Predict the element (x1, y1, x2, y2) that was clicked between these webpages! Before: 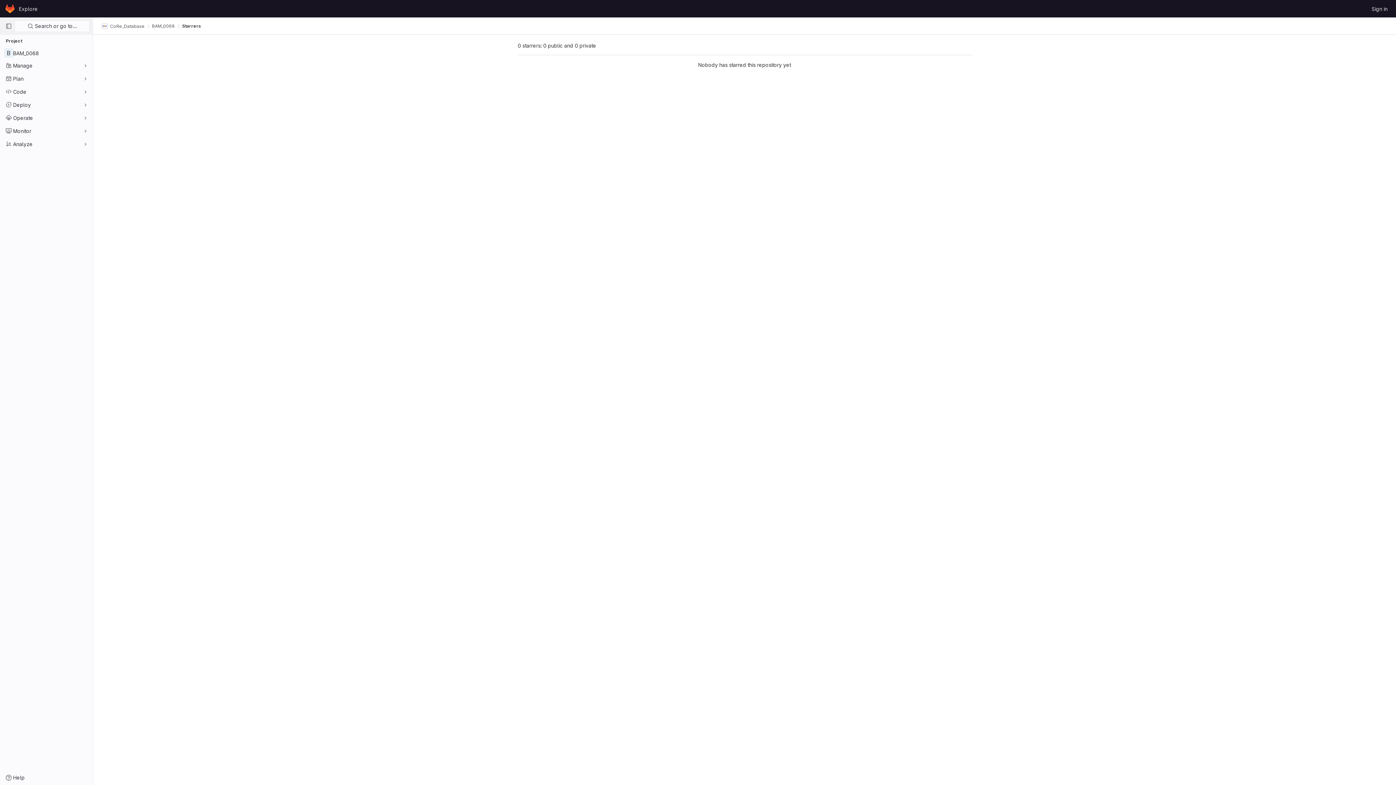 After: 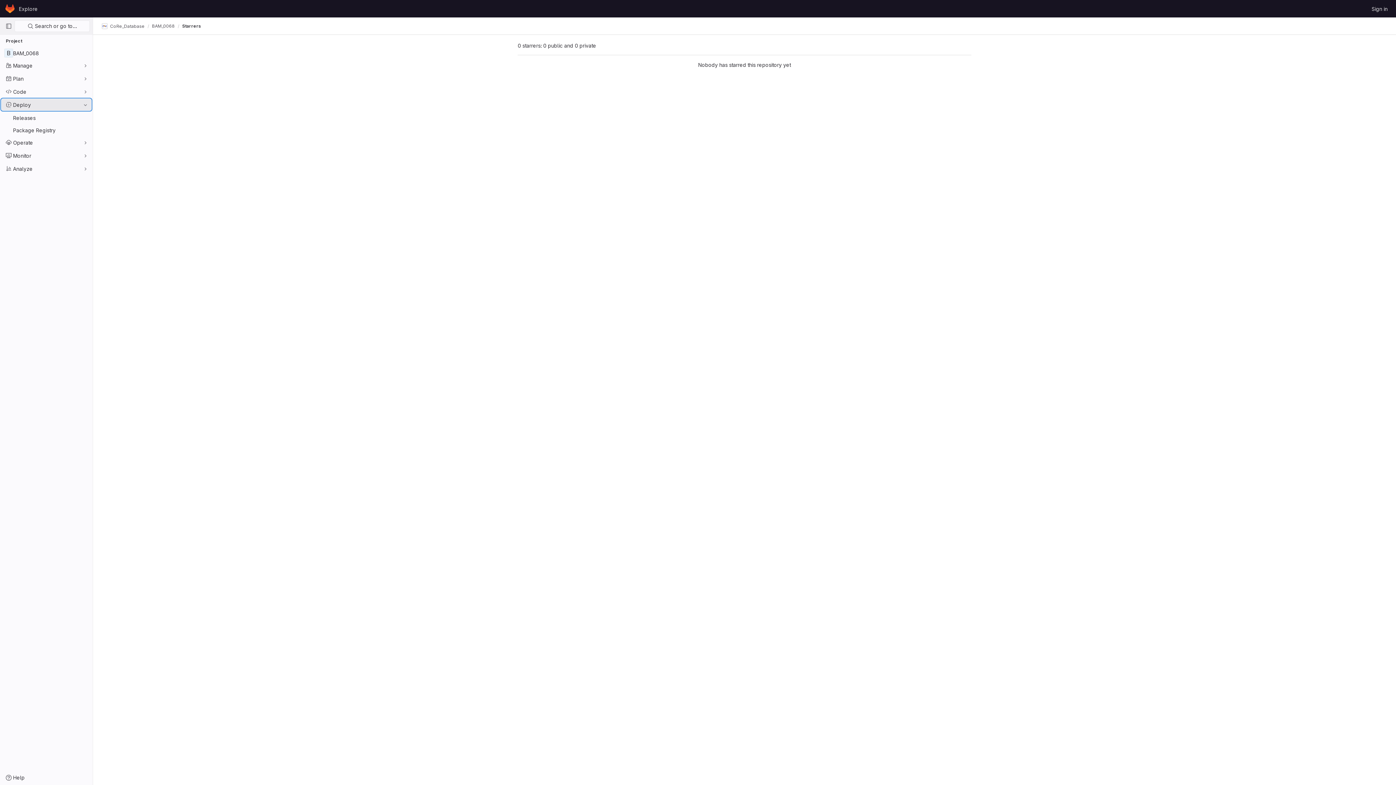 Action: label: Deploy bbox: (1, 98, 91, 110)